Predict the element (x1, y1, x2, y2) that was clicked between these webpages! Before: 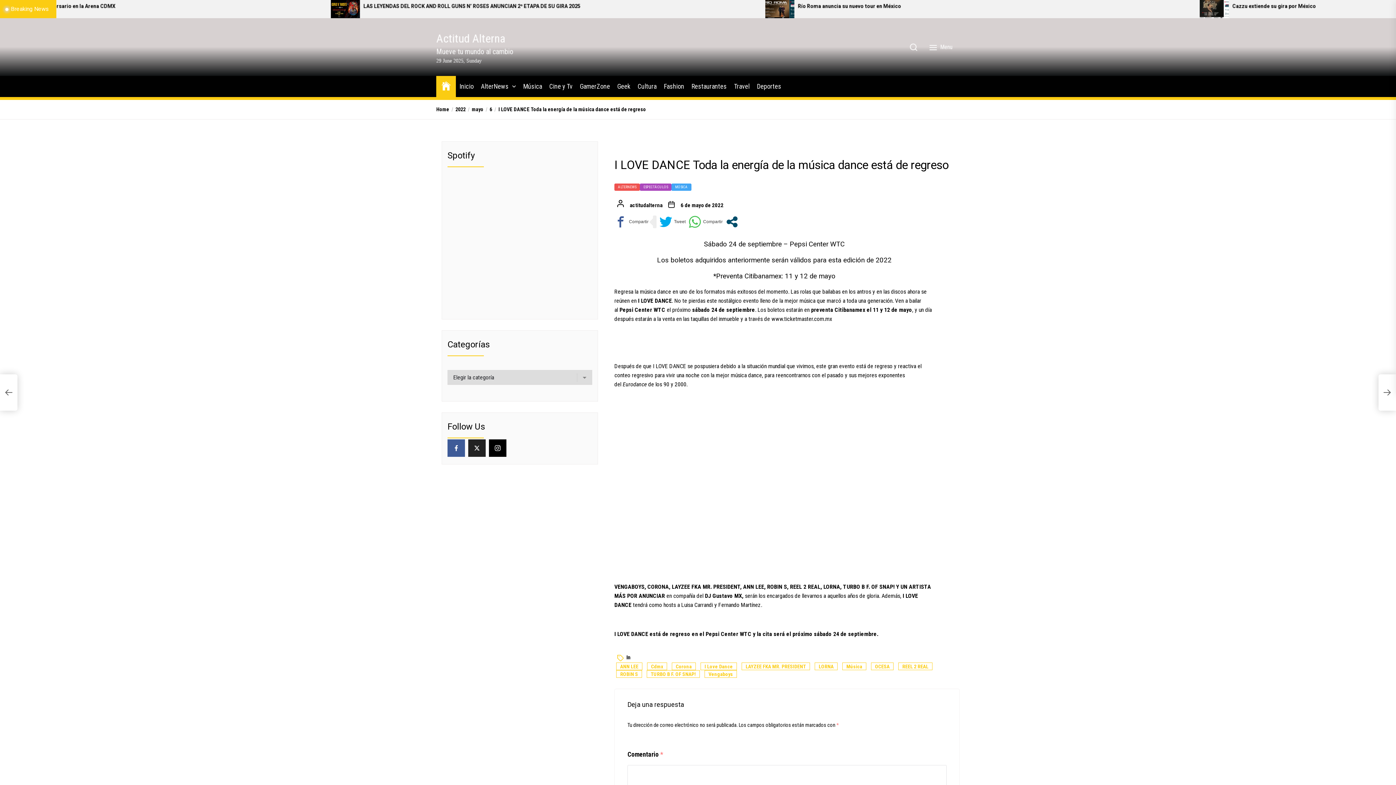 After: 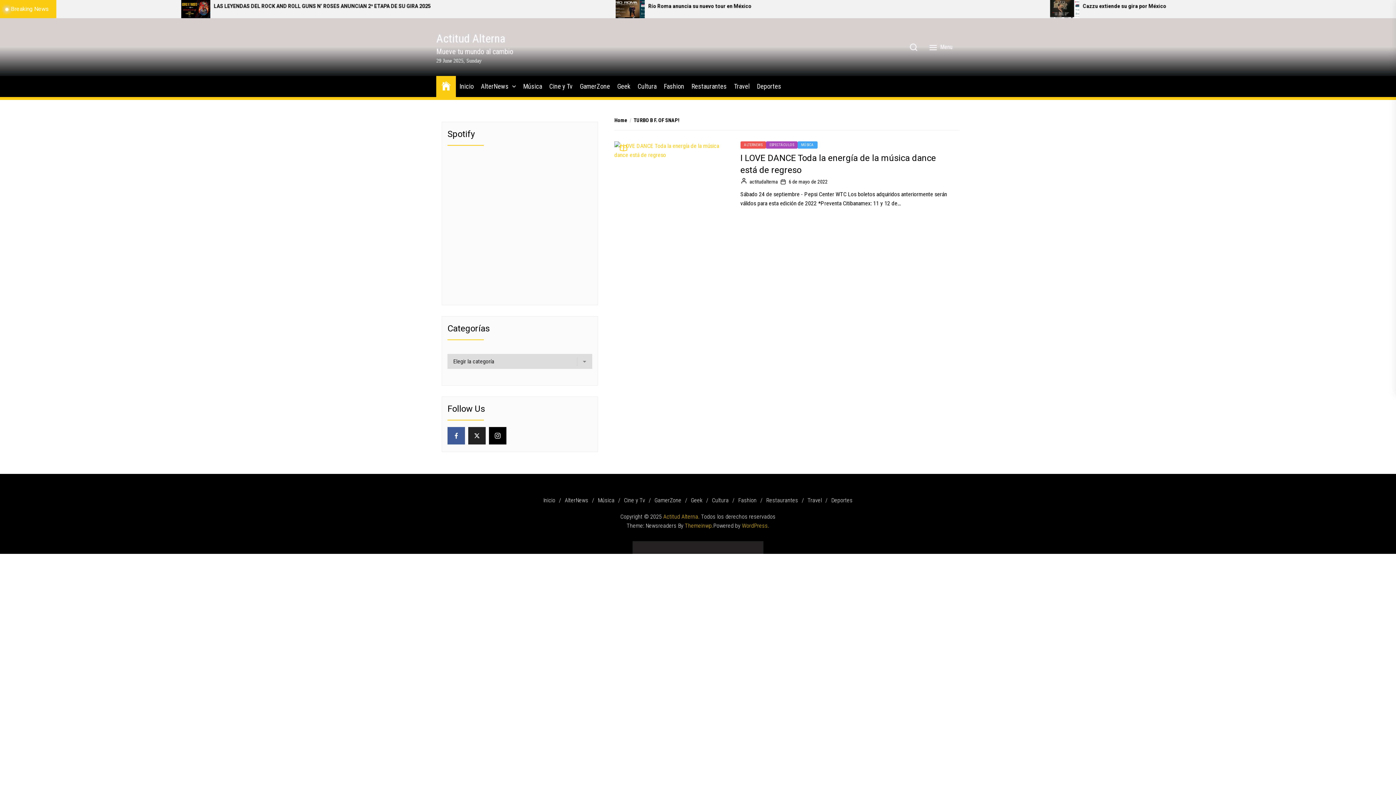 Action: label: TURBO B F. OF SNAP! bbox: (646, 670, 700, 678)